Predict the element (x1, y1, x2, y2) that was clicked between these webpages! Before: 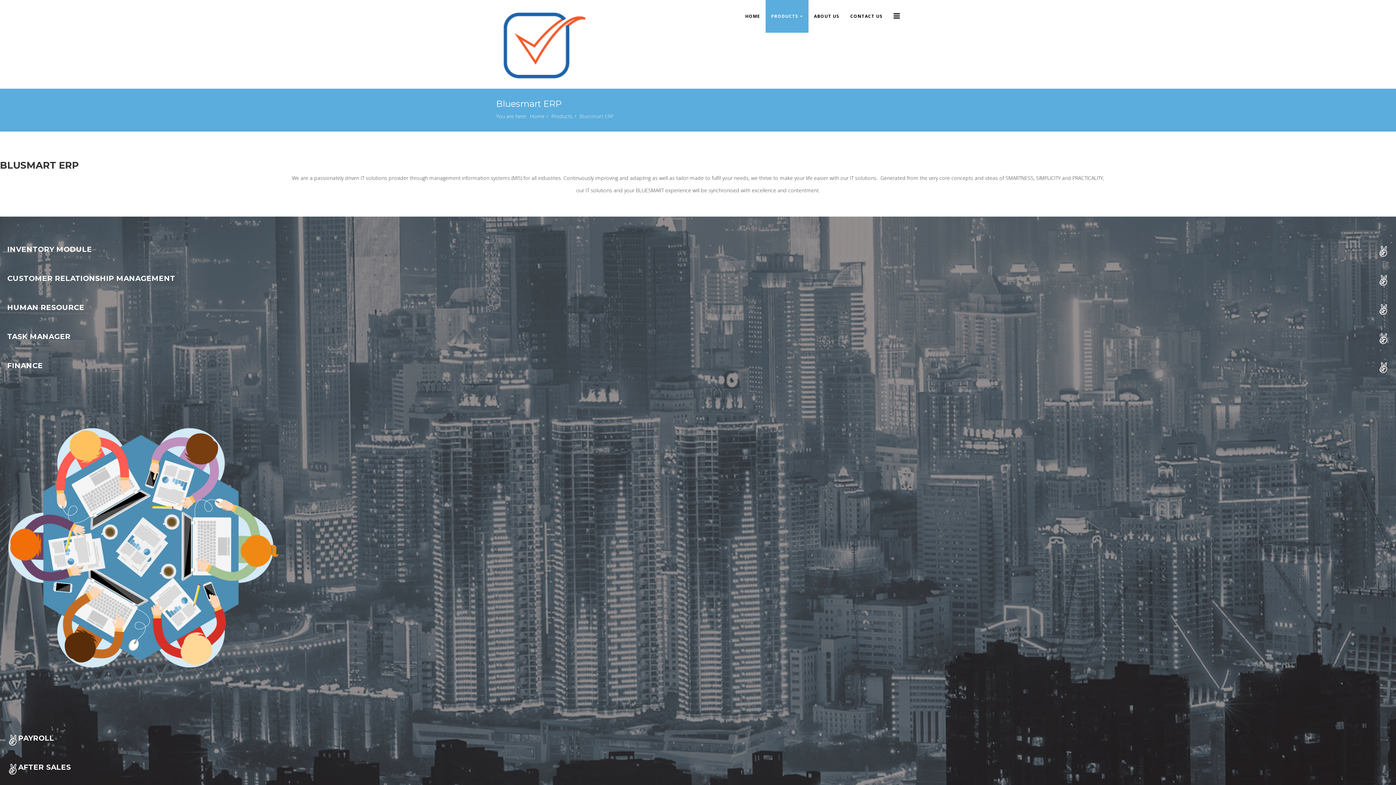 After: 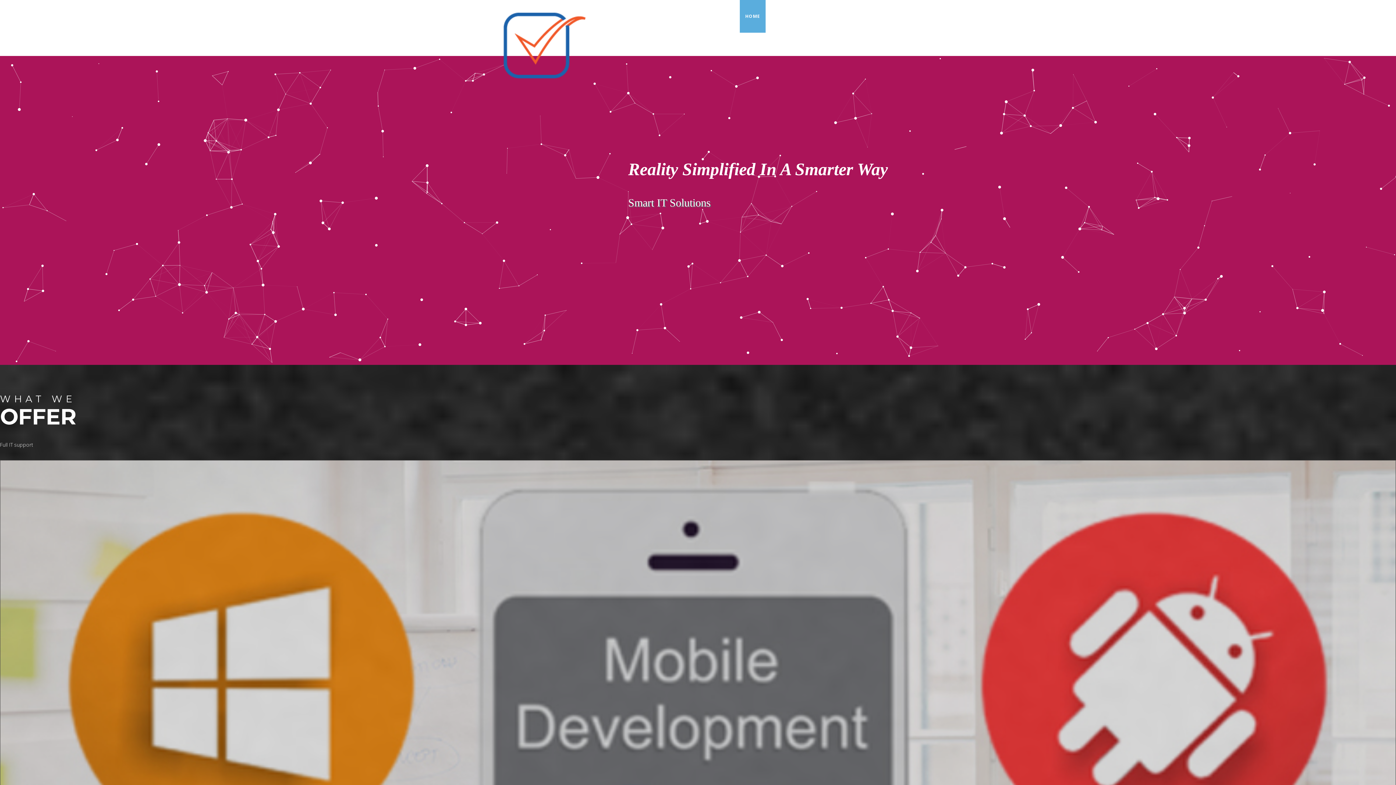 Action: label: Home bbox: (530, 112, 544, 119)